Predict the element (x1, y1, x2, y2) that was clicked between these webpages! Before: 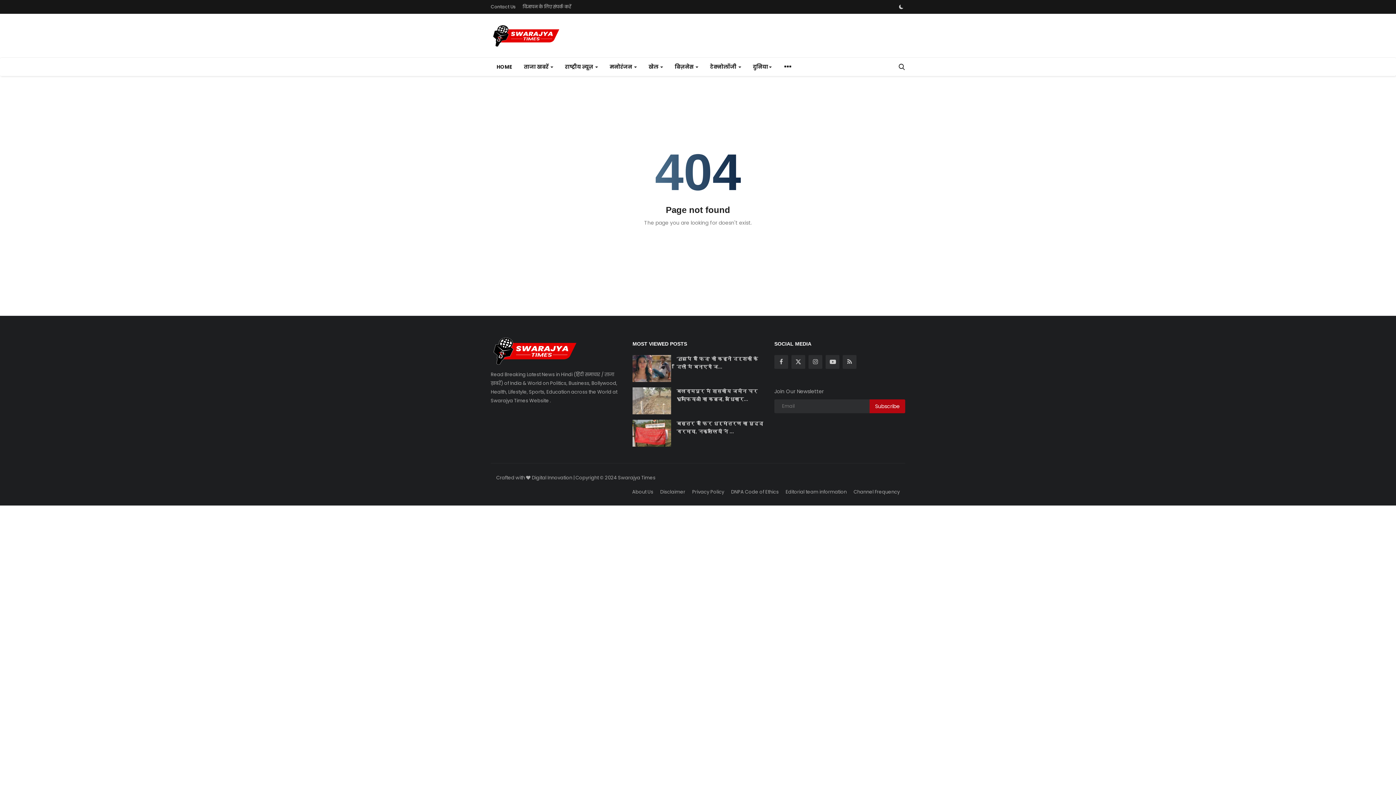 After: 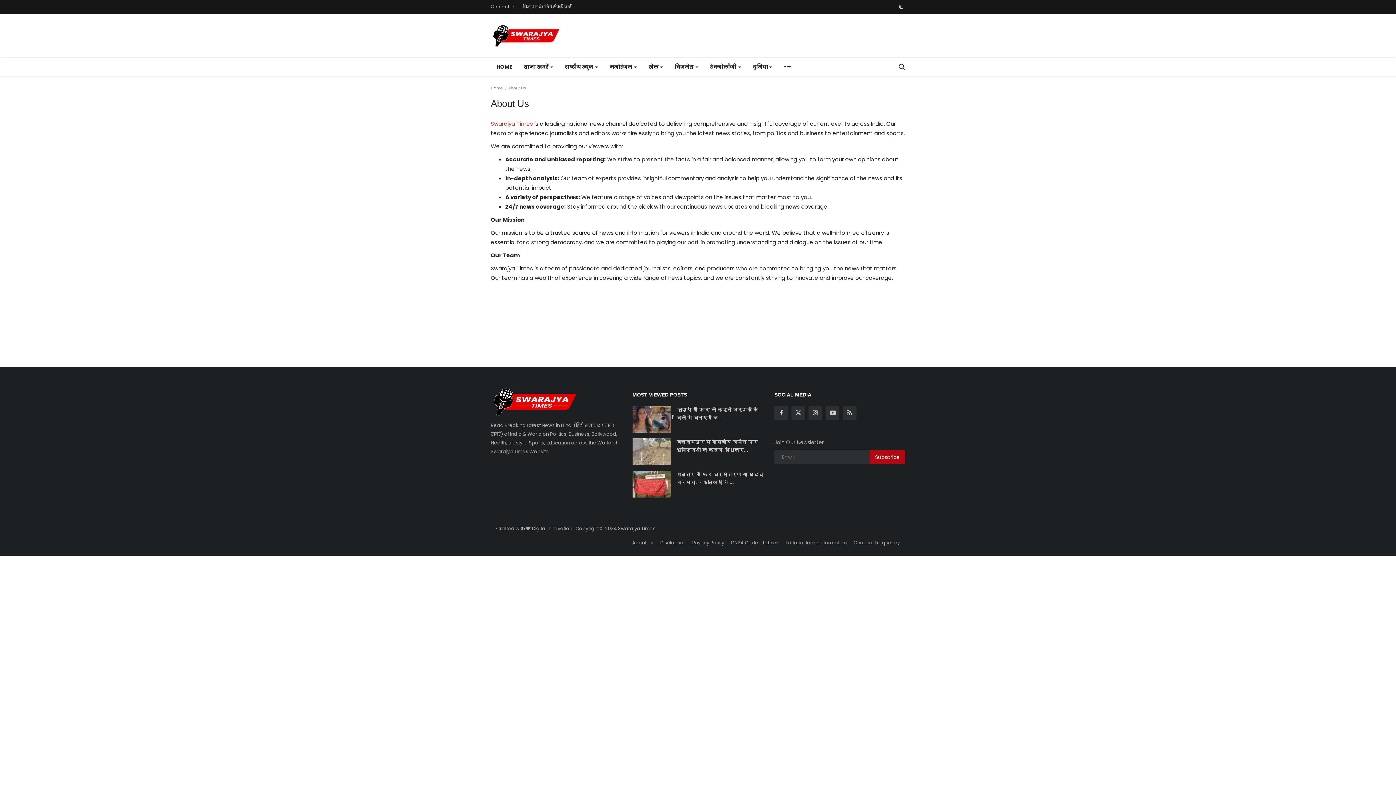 Action: label: About Us bbox: (632, 488, 653, 495)